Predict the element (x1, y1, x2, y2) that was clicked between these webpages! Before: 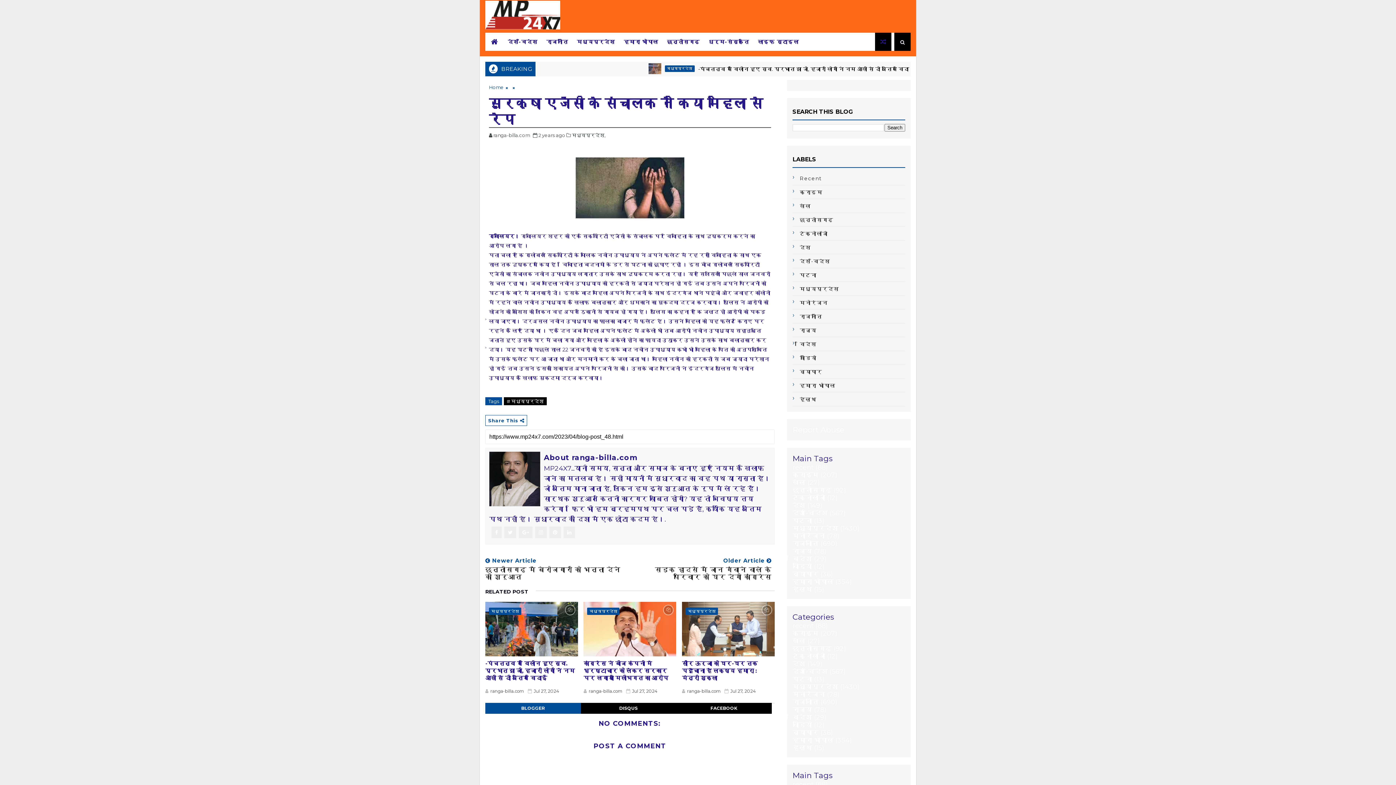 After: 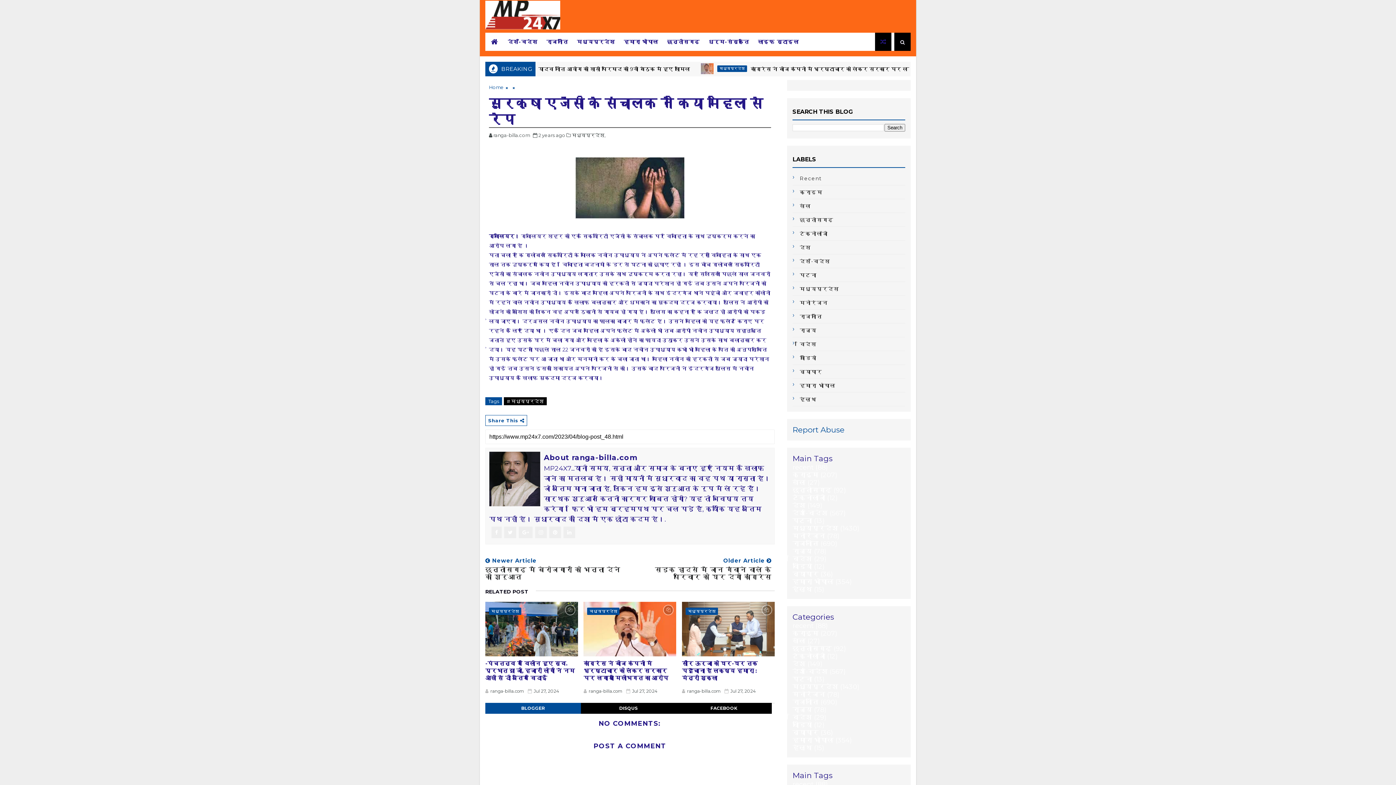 Action: label: Report Abuse bbox: (792, 425, 844, 434)